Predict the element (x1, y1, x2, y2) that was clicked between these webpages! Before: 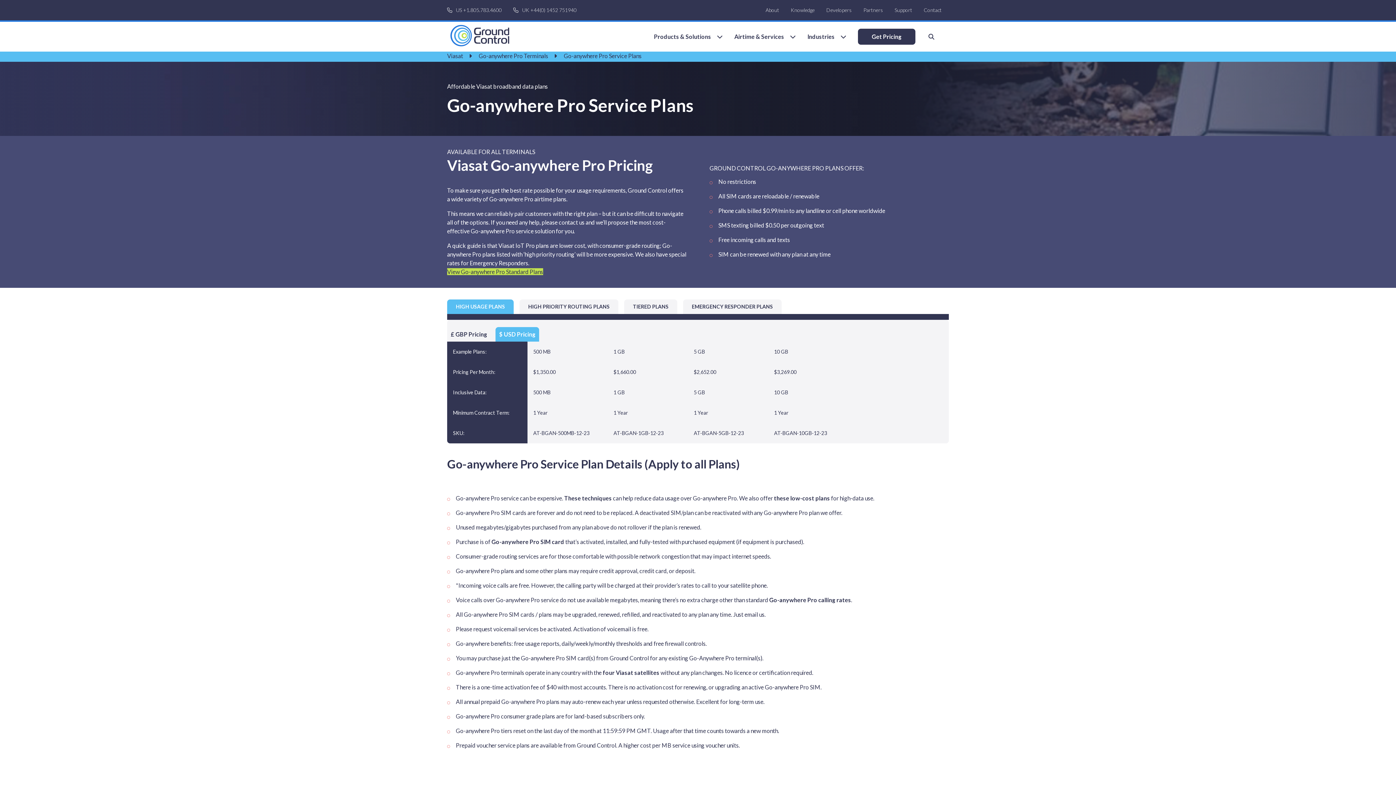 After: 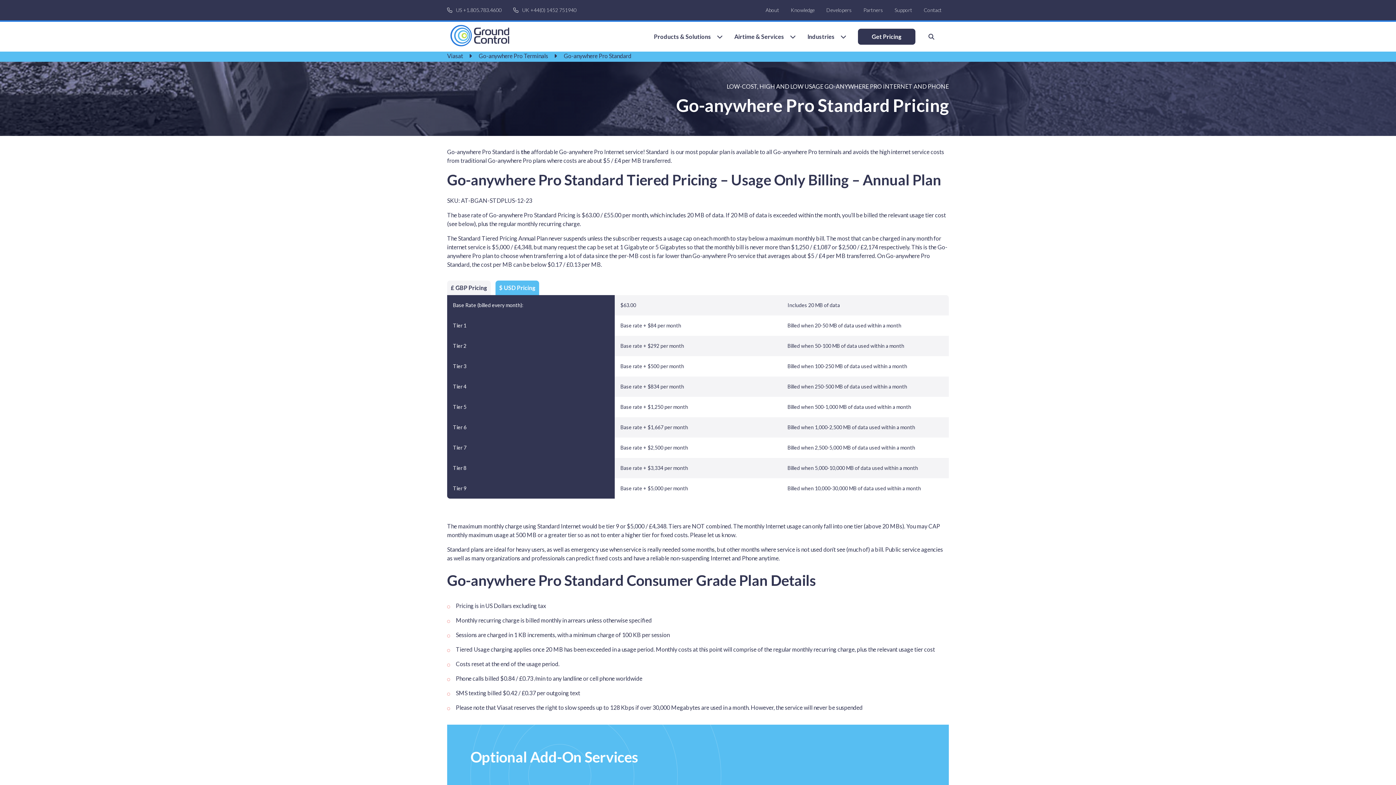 Action: label: View Go-anywhere Pro Standard Plans bbox: (447, 268, 543, 275)